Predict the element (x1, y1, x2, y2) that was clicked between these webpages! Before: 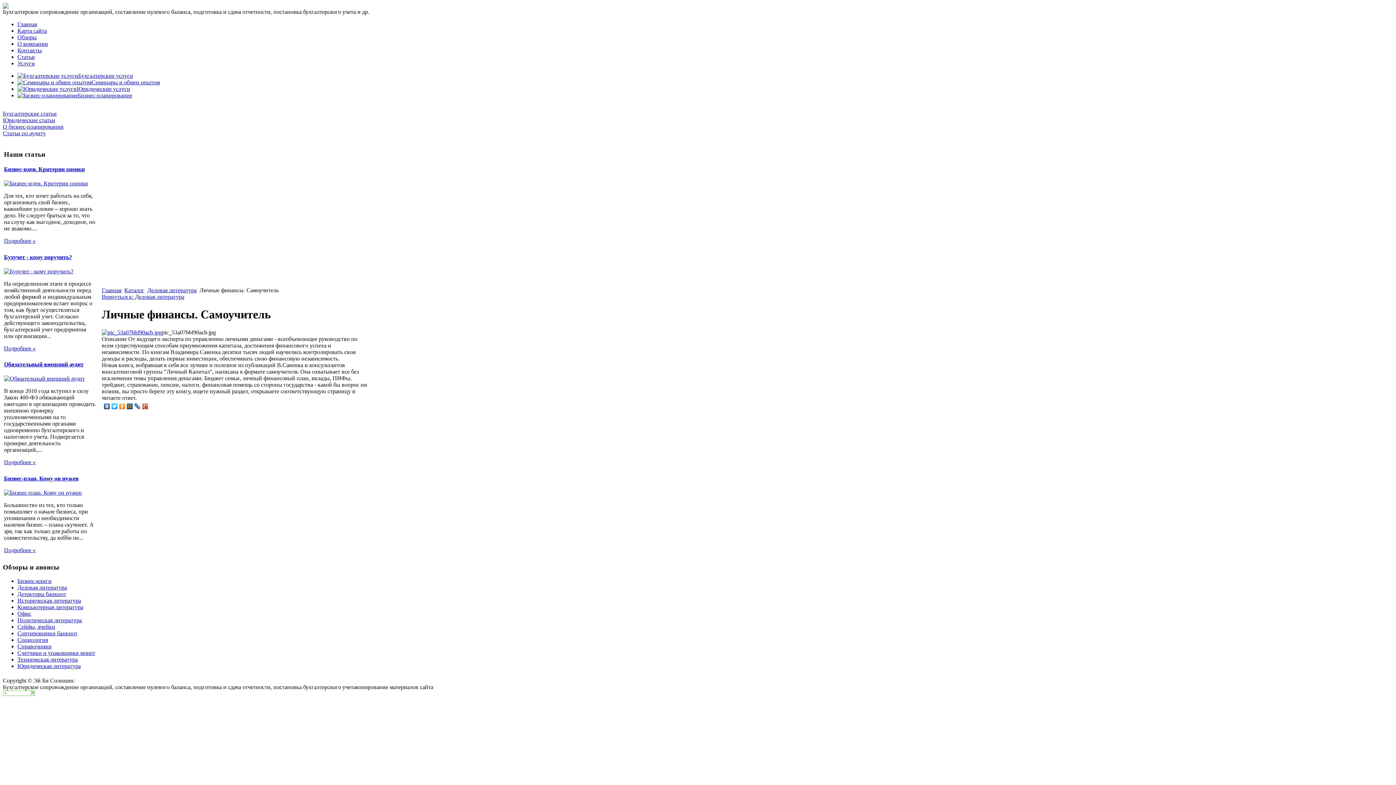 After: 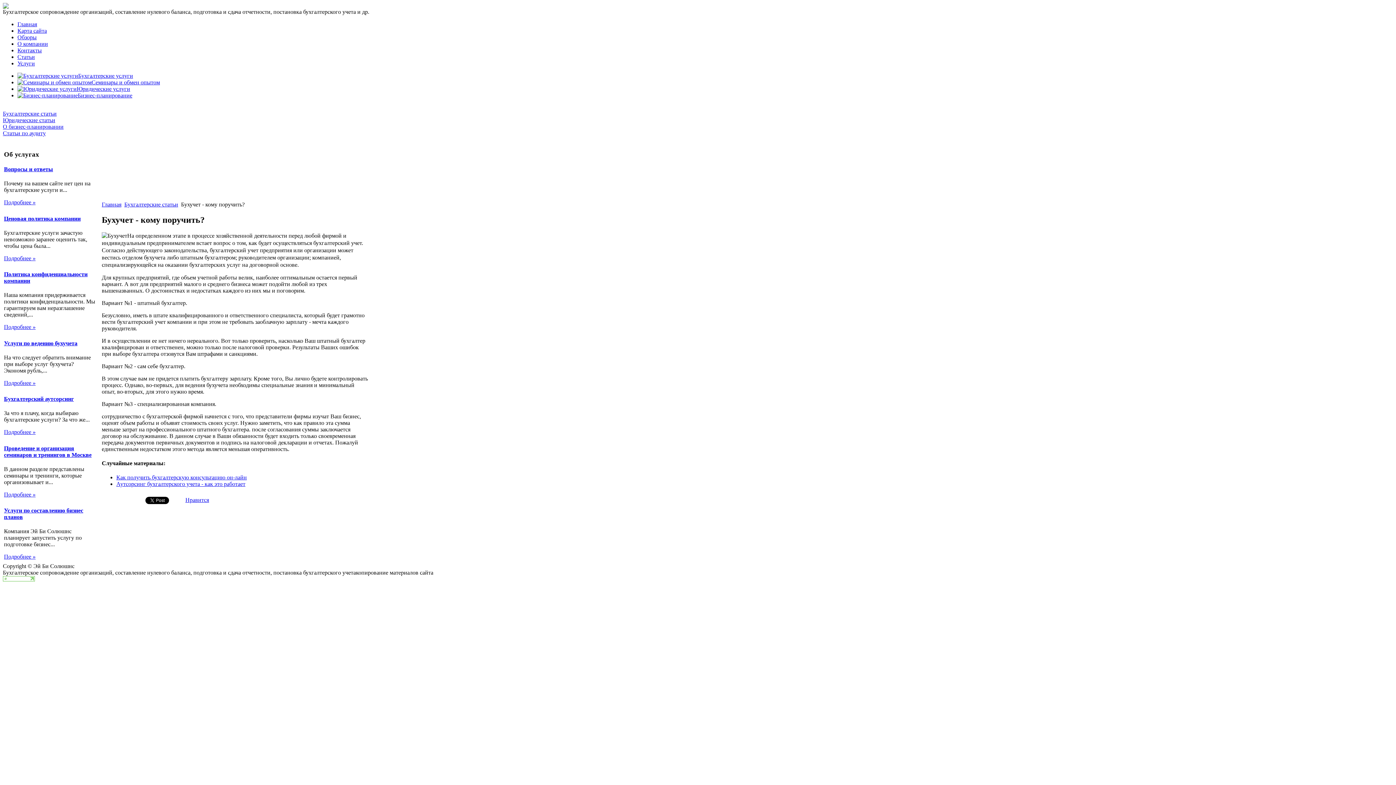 Action: bbox: (4, 268, 73, 274)